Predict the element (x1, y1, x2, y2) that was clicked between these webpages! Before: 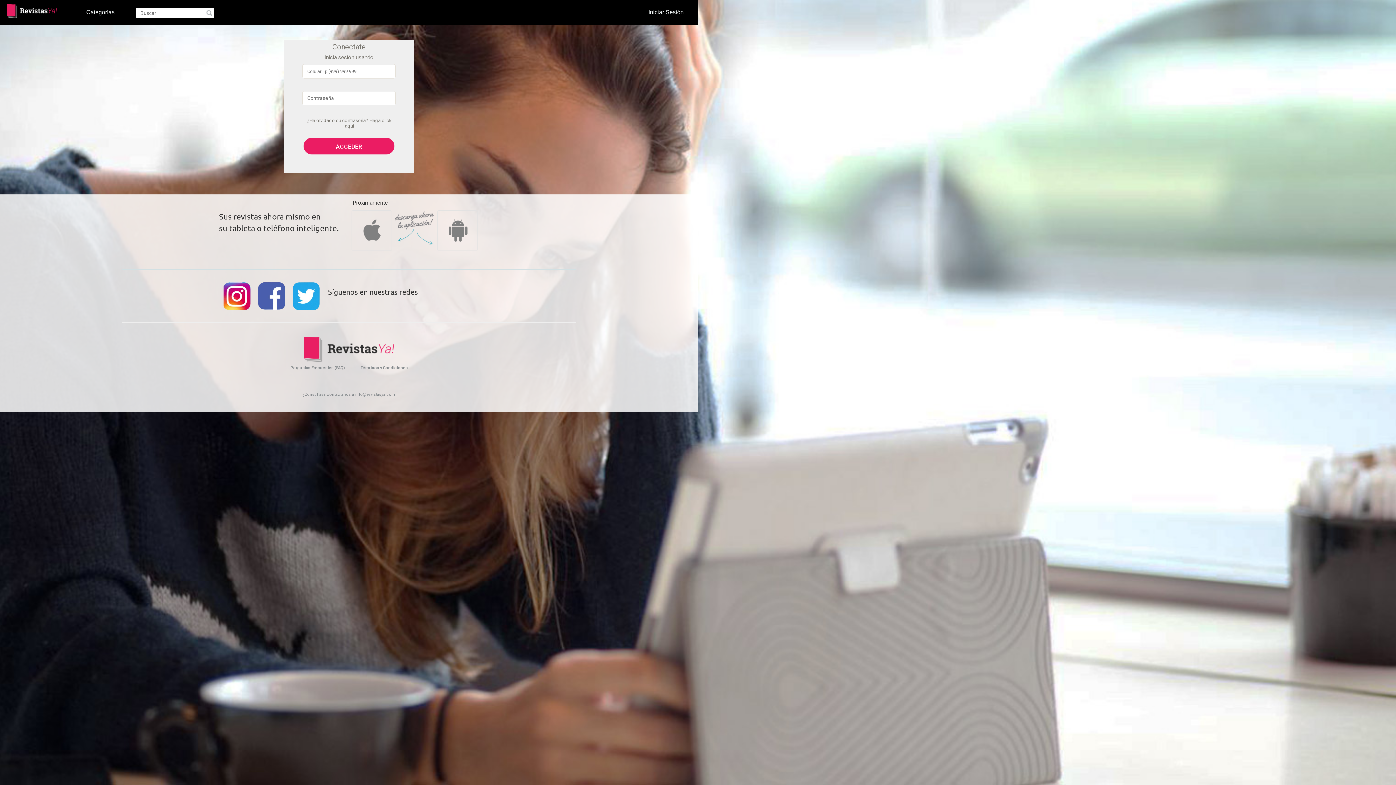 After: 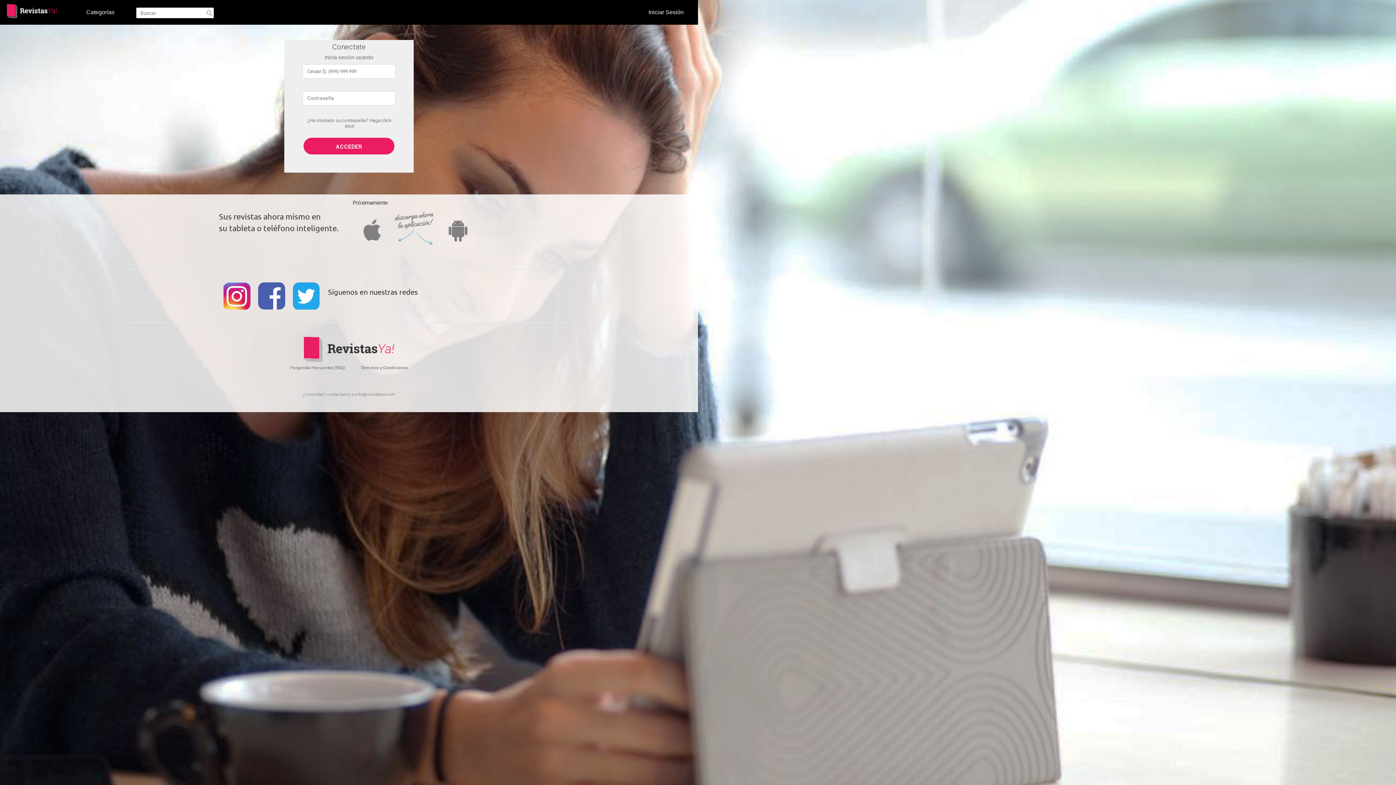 Action: bbox: (223, 282, 257, 309)